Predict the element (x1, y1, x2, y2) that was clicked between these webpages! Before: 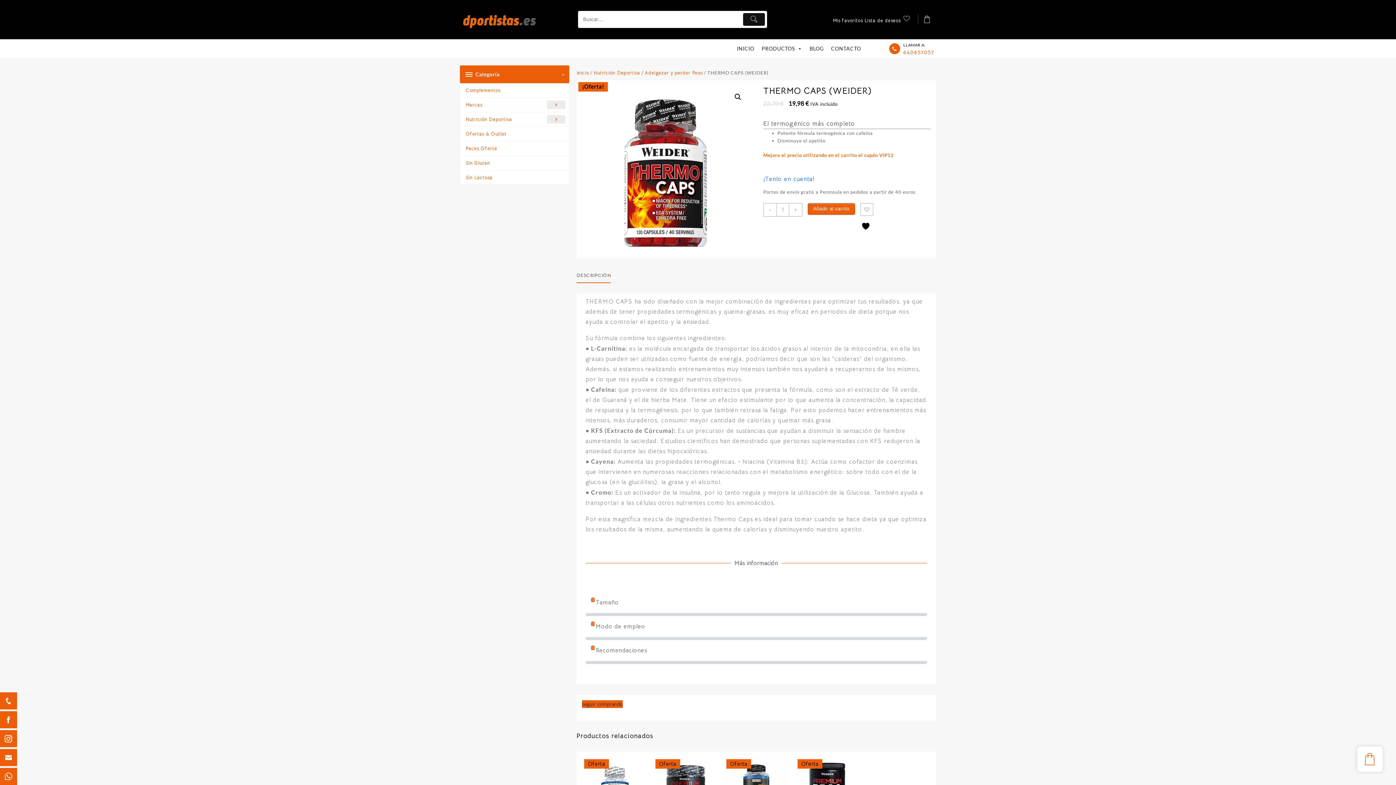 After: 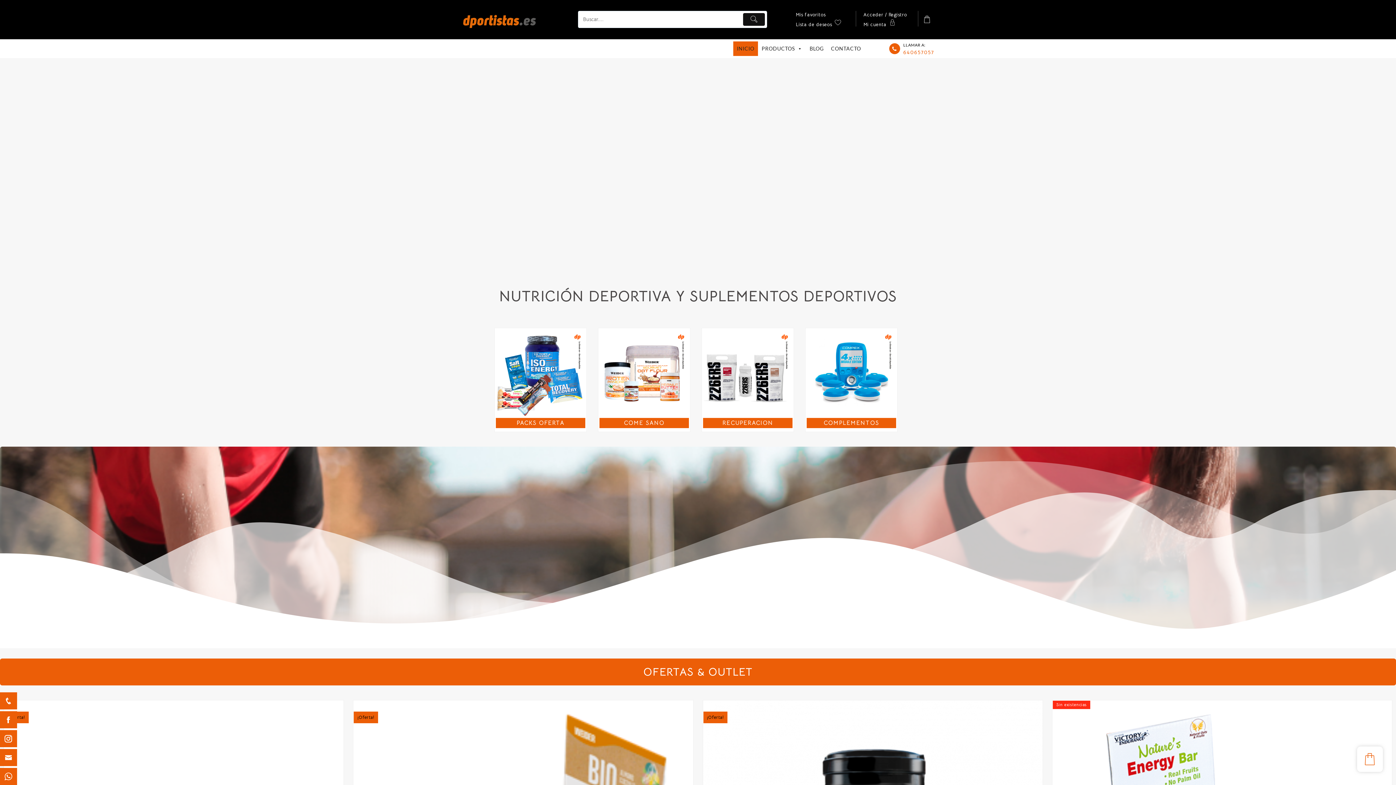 Action: label: INICIO bbox: (733, 41, 758, 55)